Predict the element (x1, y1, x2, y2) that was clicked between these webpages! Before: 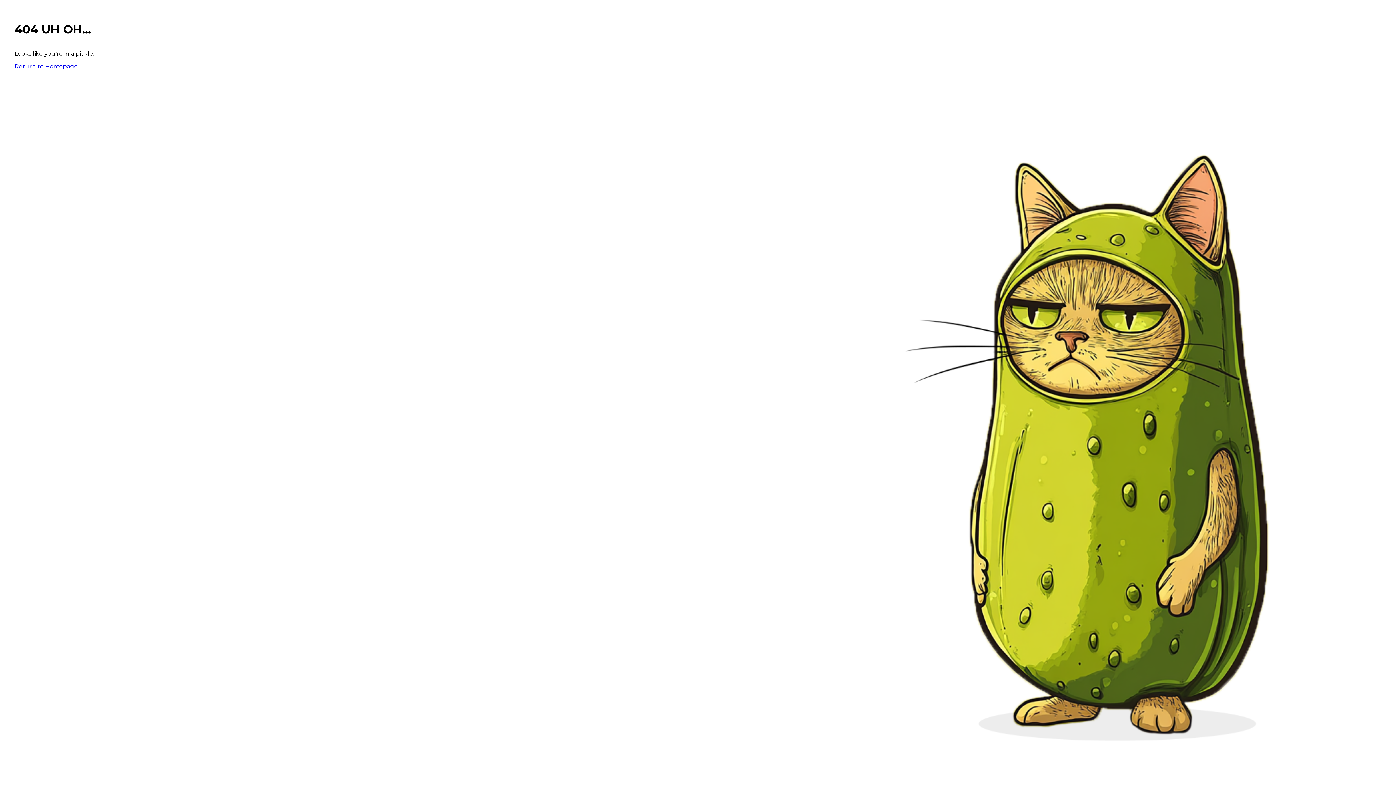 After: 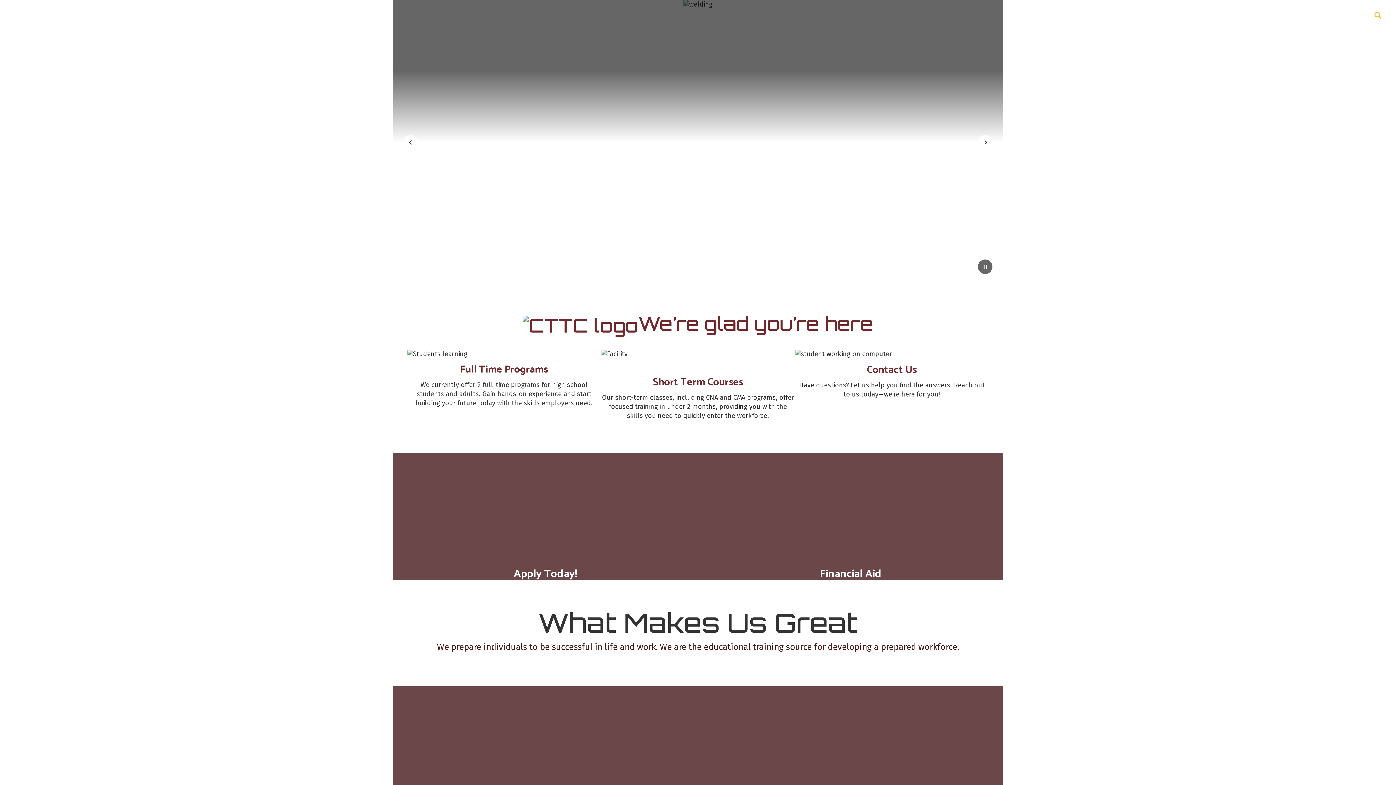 Action: bbox: (14, 62, 77, 69) label: Return to Homepage